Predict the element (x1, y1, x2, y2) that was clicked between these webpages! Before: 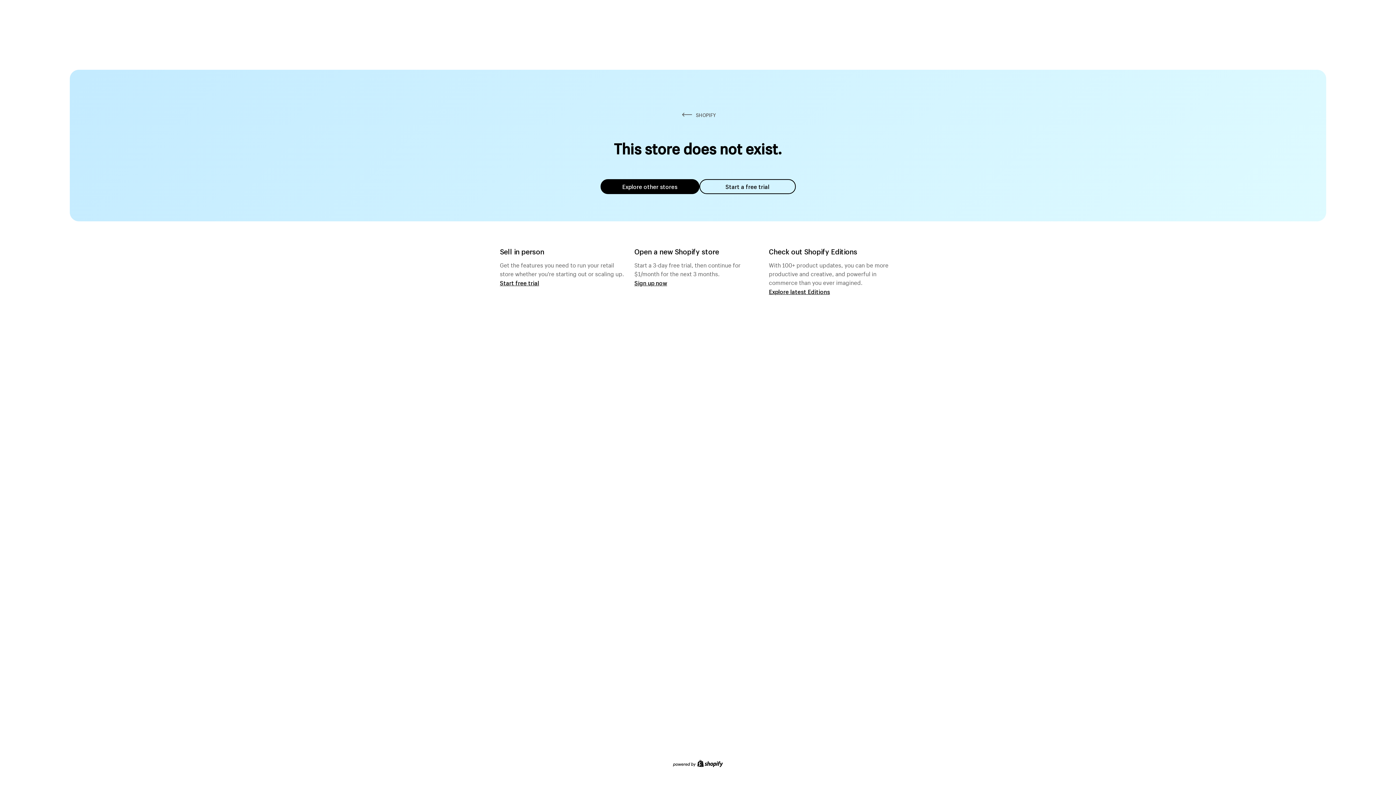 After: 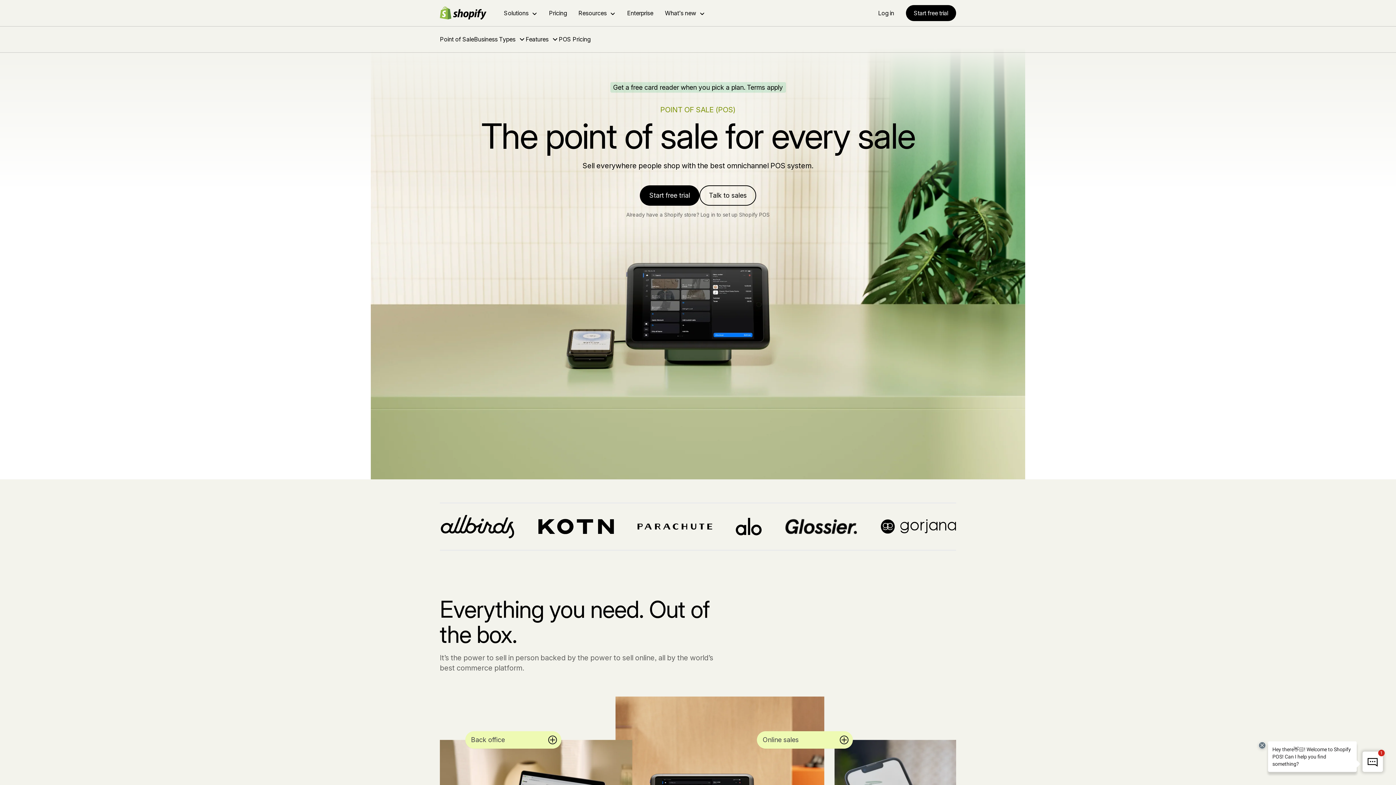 Action: label: Start free trial bbox: (500, 279, 539, 286)